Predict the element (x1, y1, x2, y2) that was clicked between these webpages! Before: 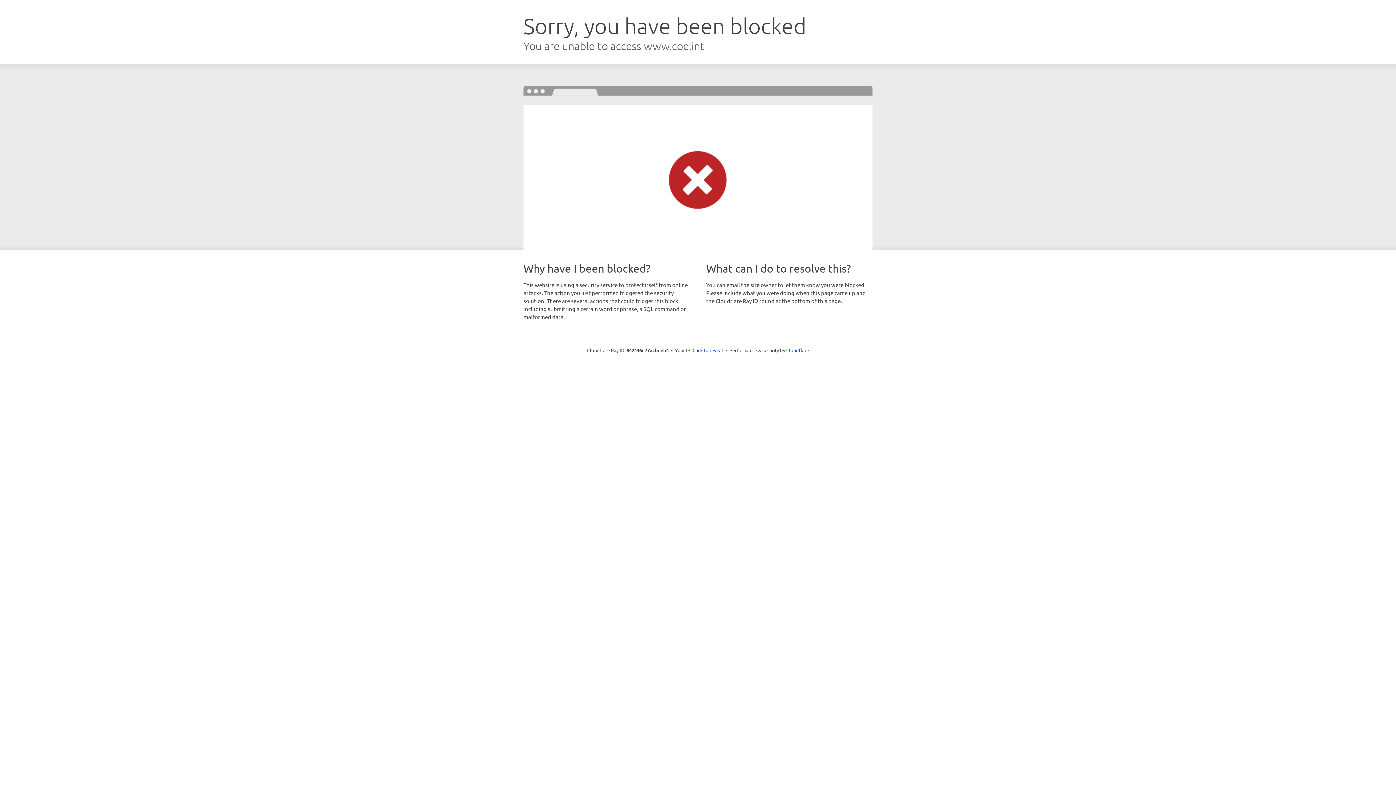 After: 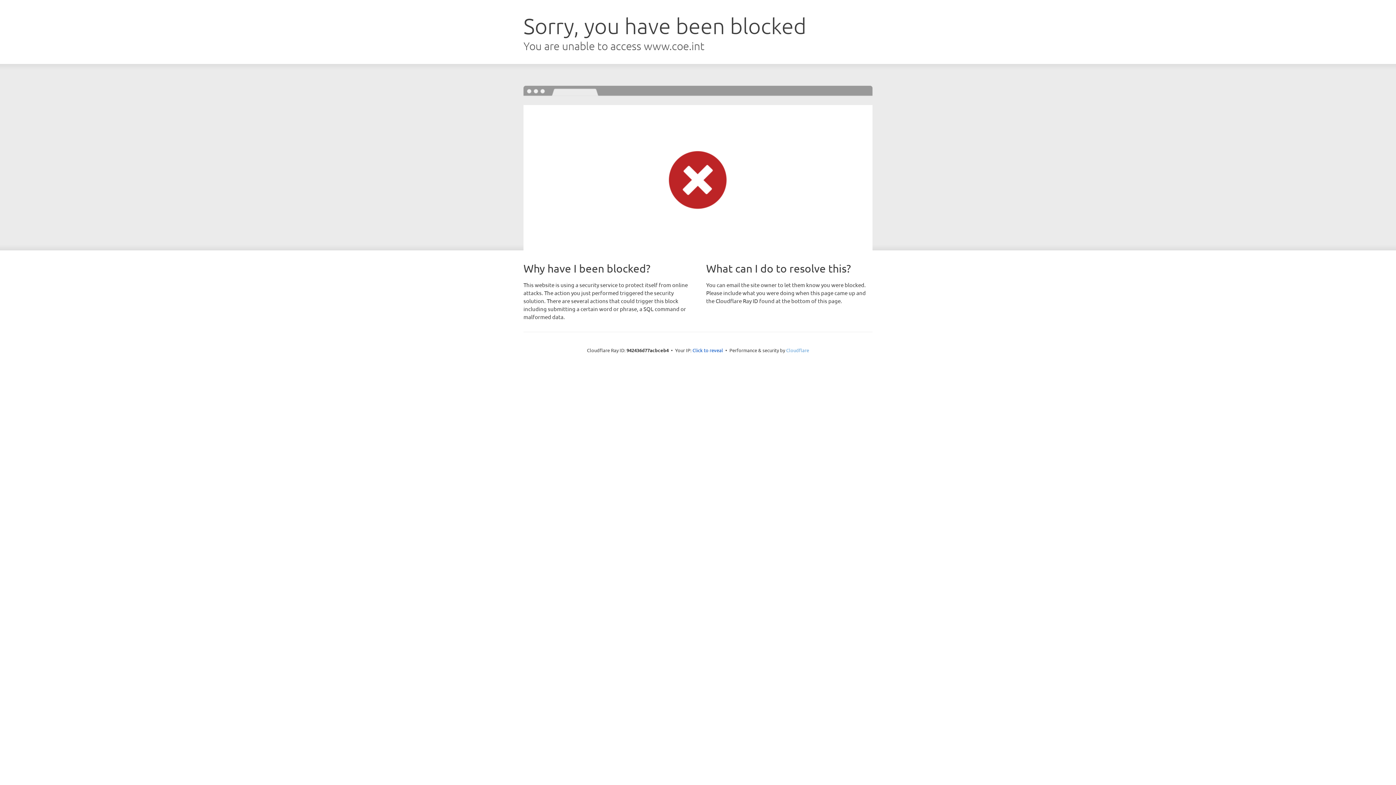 Action: label: Cloudflare bbox: (786, 347, 809, 353)